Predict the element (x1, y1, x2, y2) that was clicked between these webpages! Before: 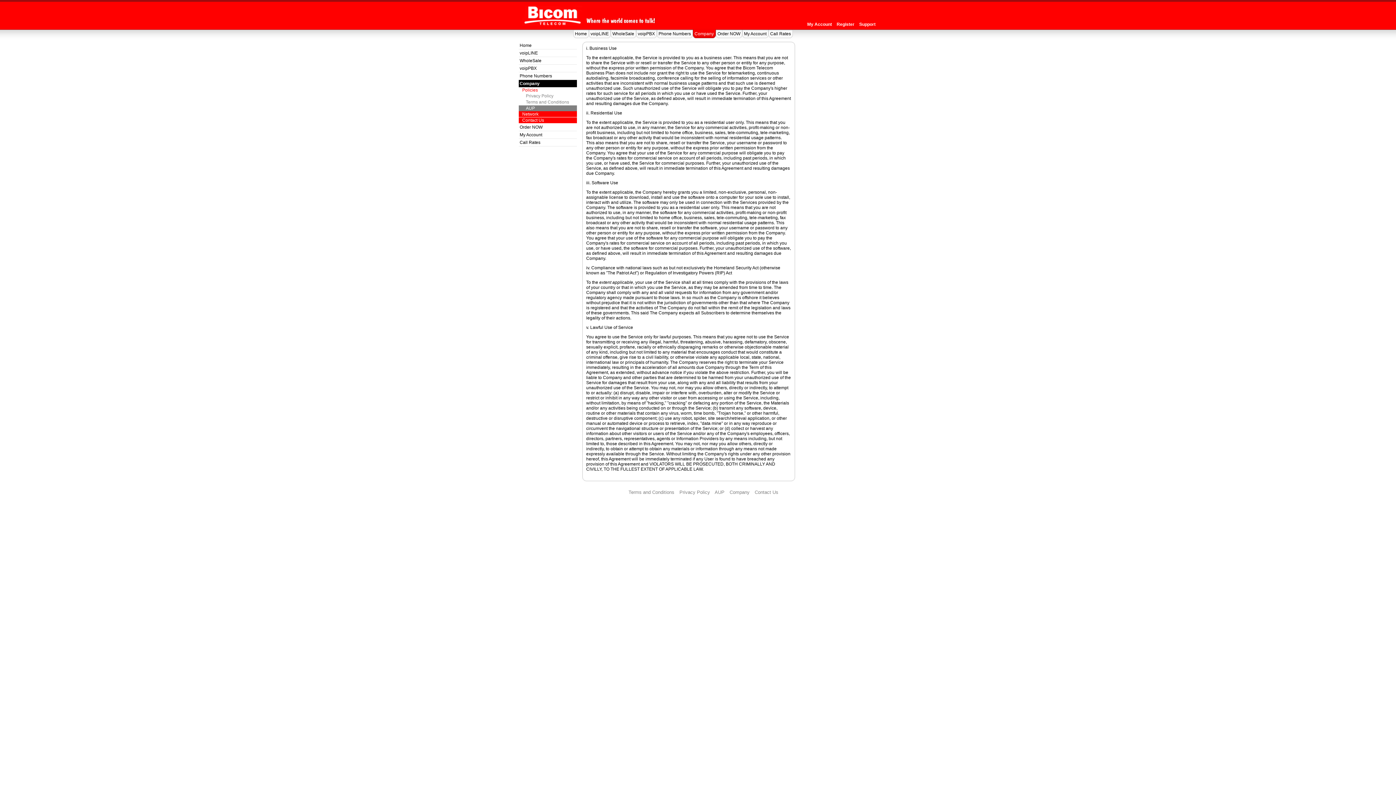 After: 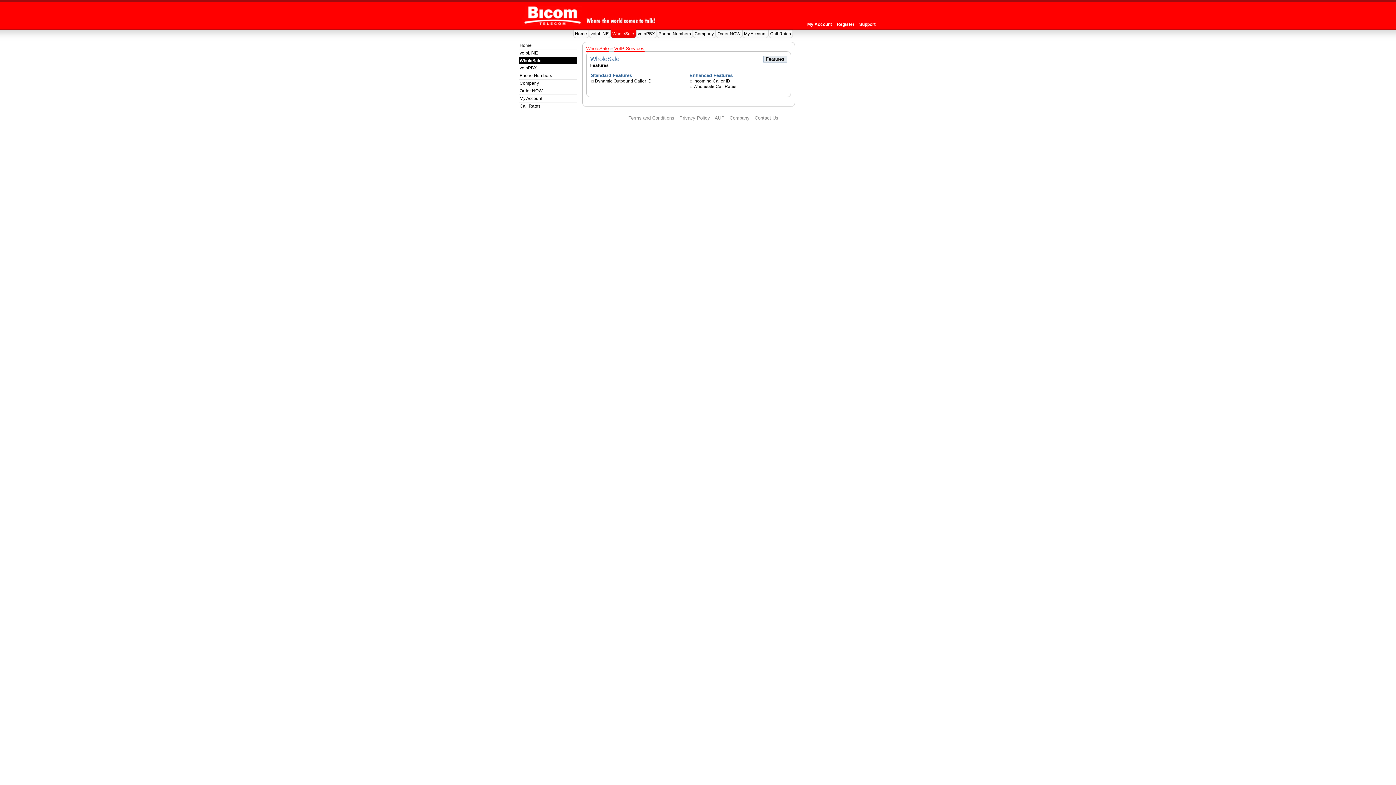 Action: label: WholeSale bbox: (610, 29, 636, 38)